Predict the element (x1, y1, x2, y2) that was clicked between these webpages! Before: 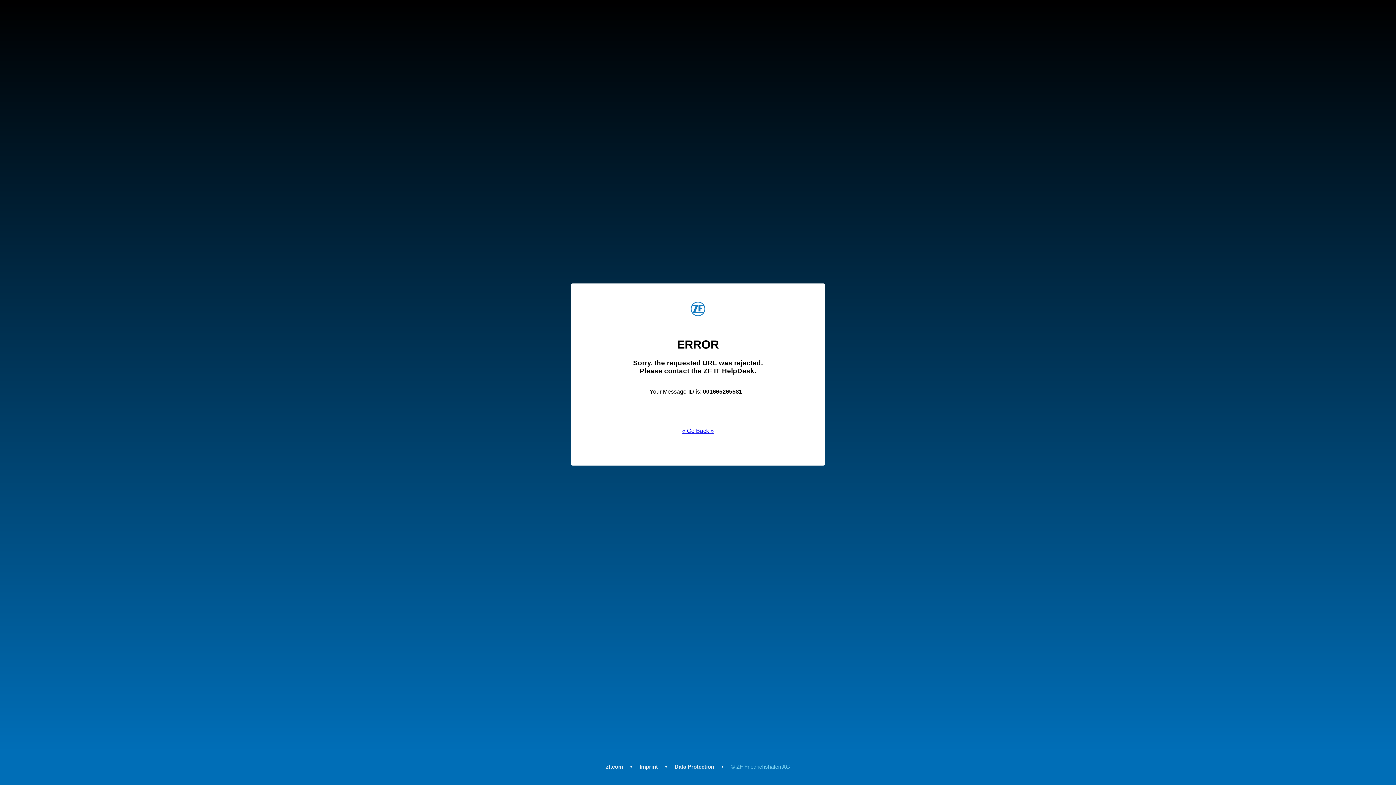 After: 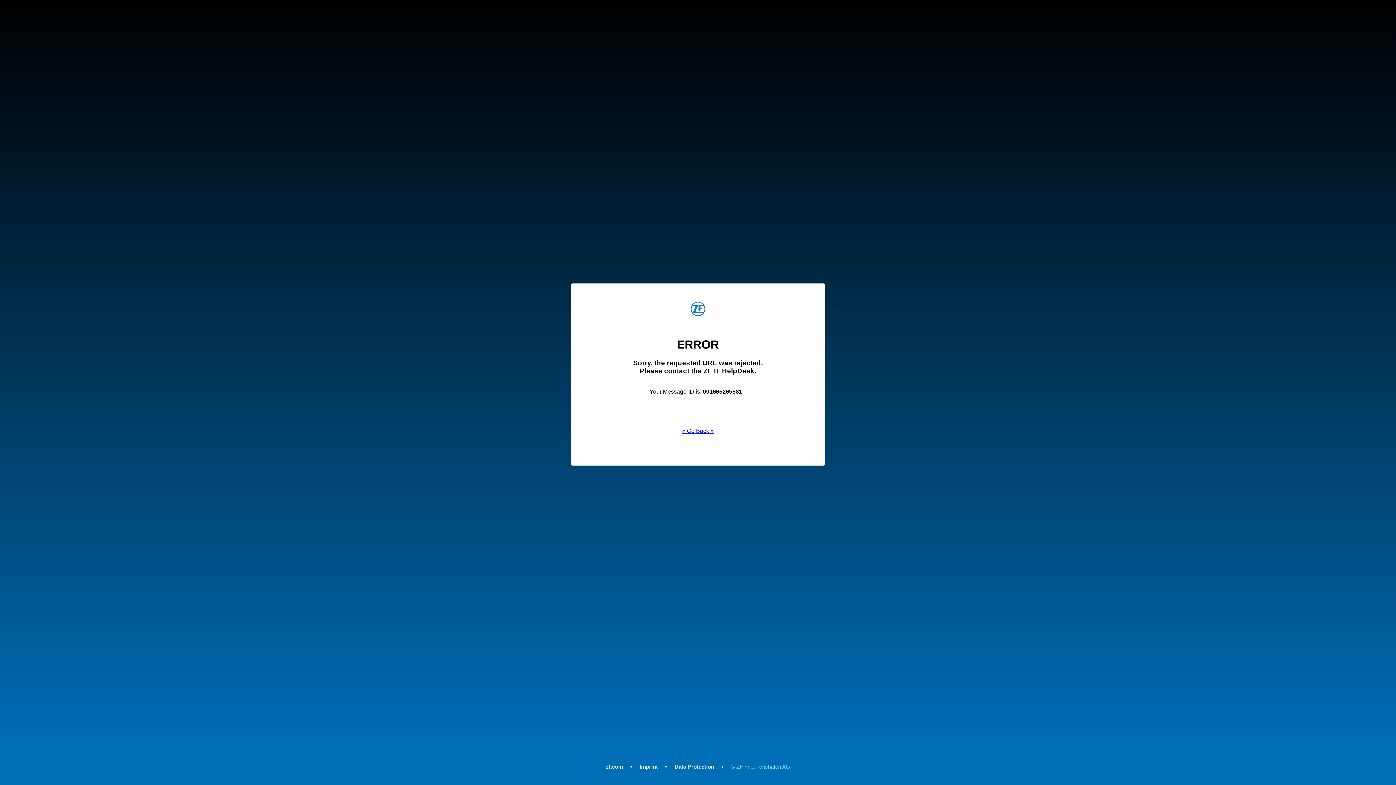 Action: label: Imprint bbox: (639, 764, 658, 770)